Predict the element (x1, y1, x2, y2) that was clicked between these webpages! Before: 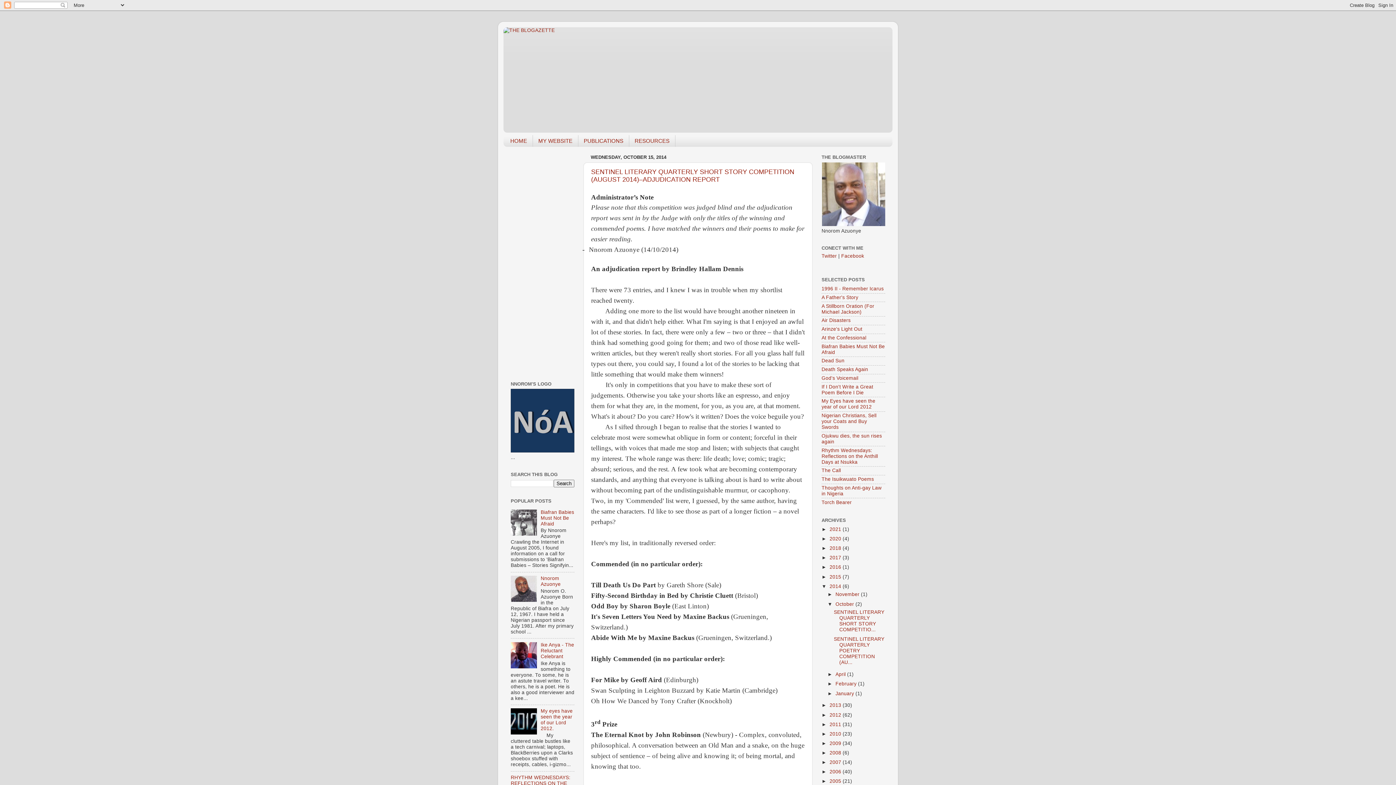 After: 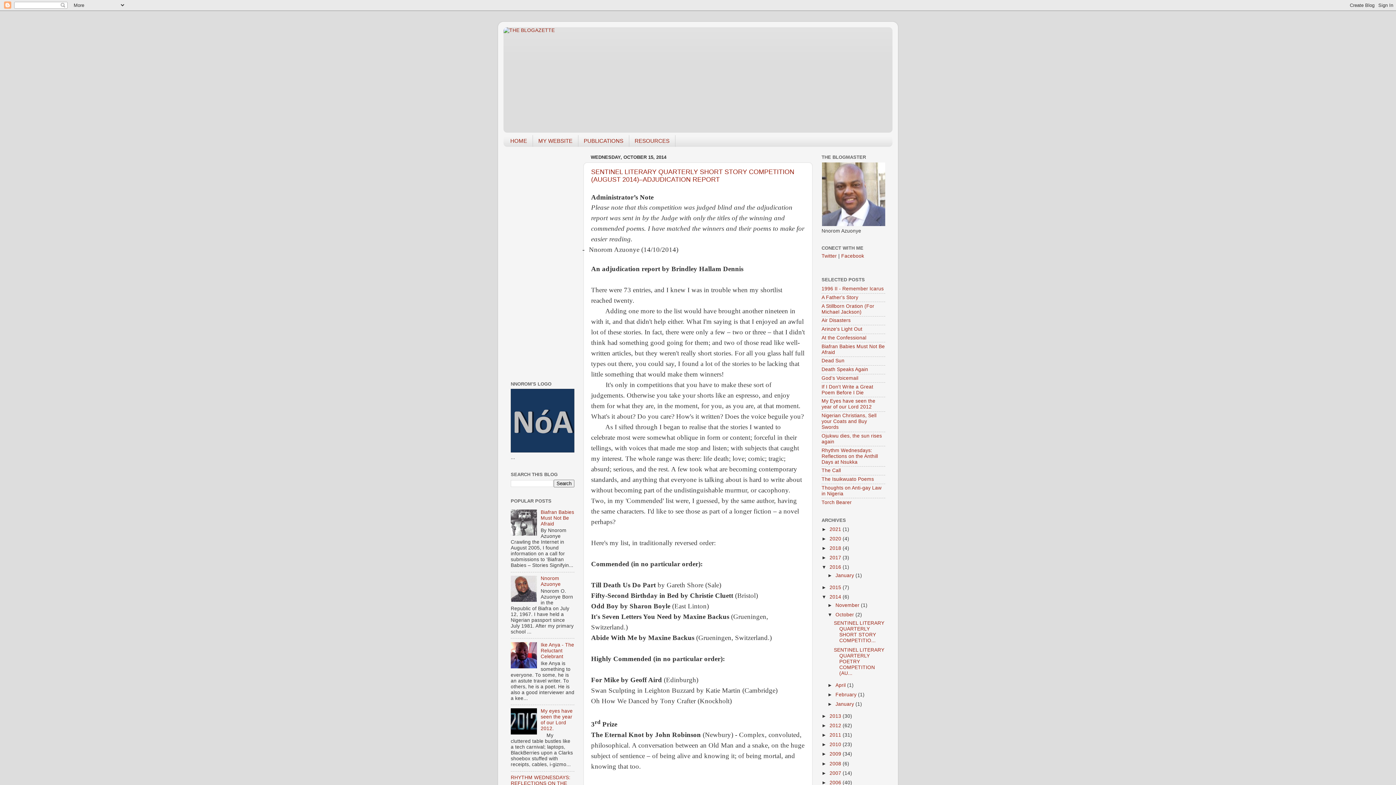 Action: bbox: (821, 564, 829, 570) label: ►  